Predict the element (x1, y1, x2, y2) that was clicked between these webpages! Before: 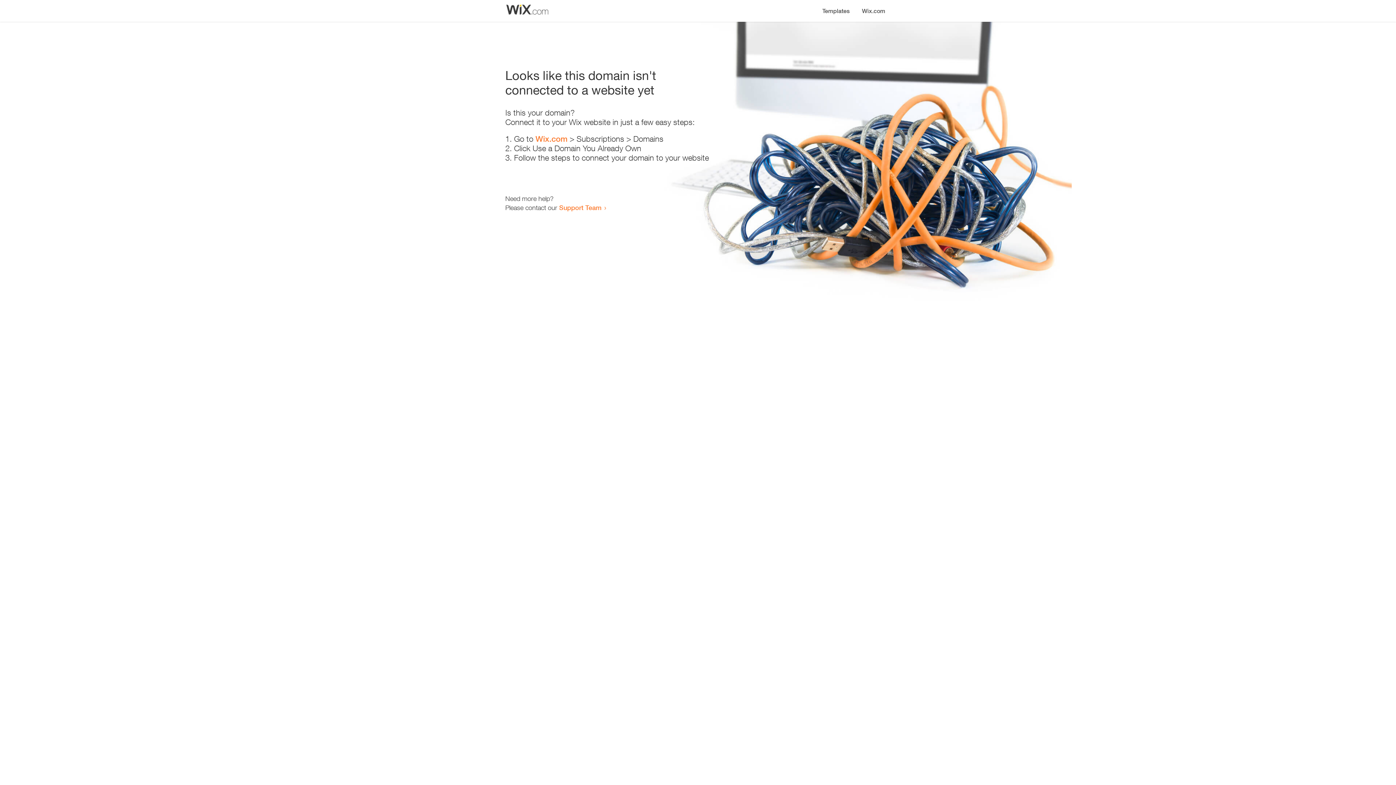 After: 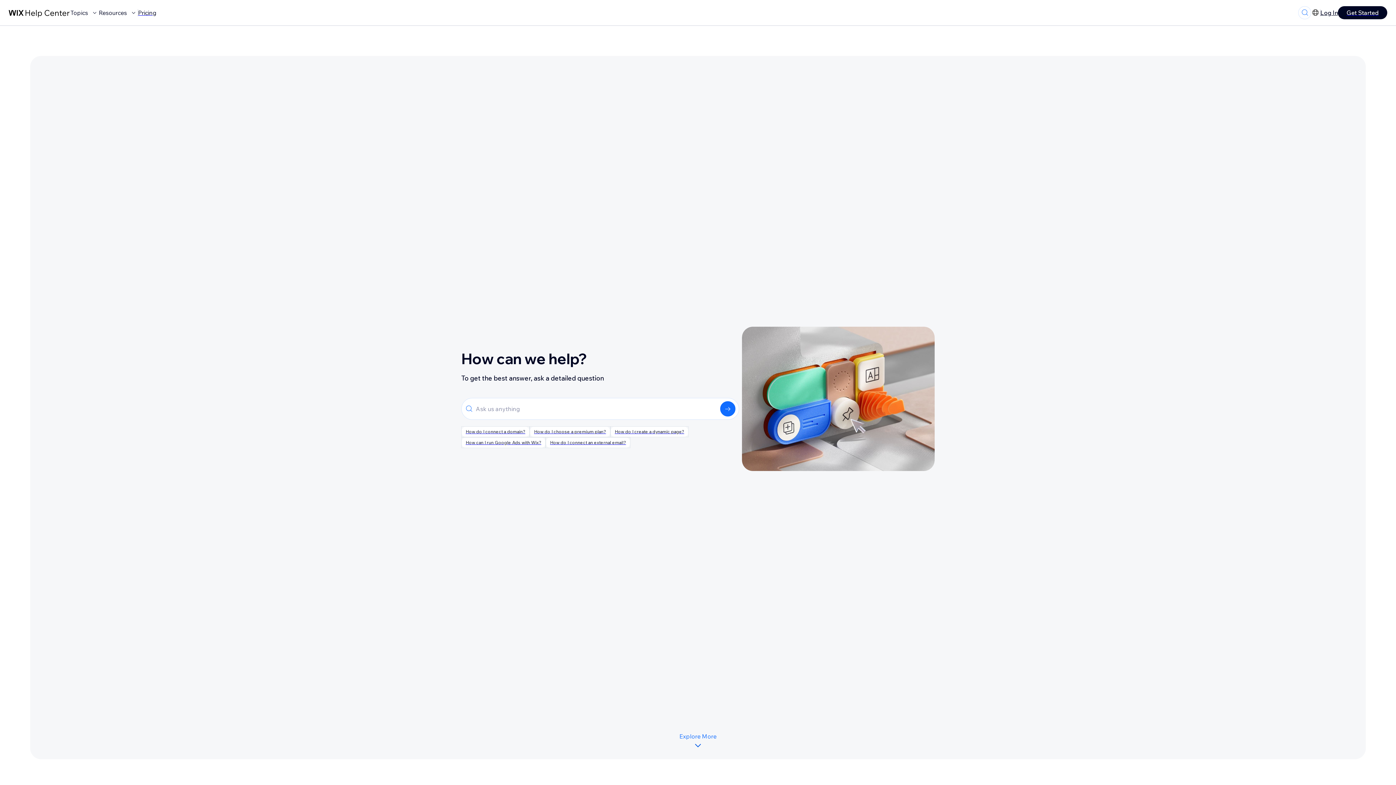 Action: label: Support Team bbox: (559, 203, 601, 211)